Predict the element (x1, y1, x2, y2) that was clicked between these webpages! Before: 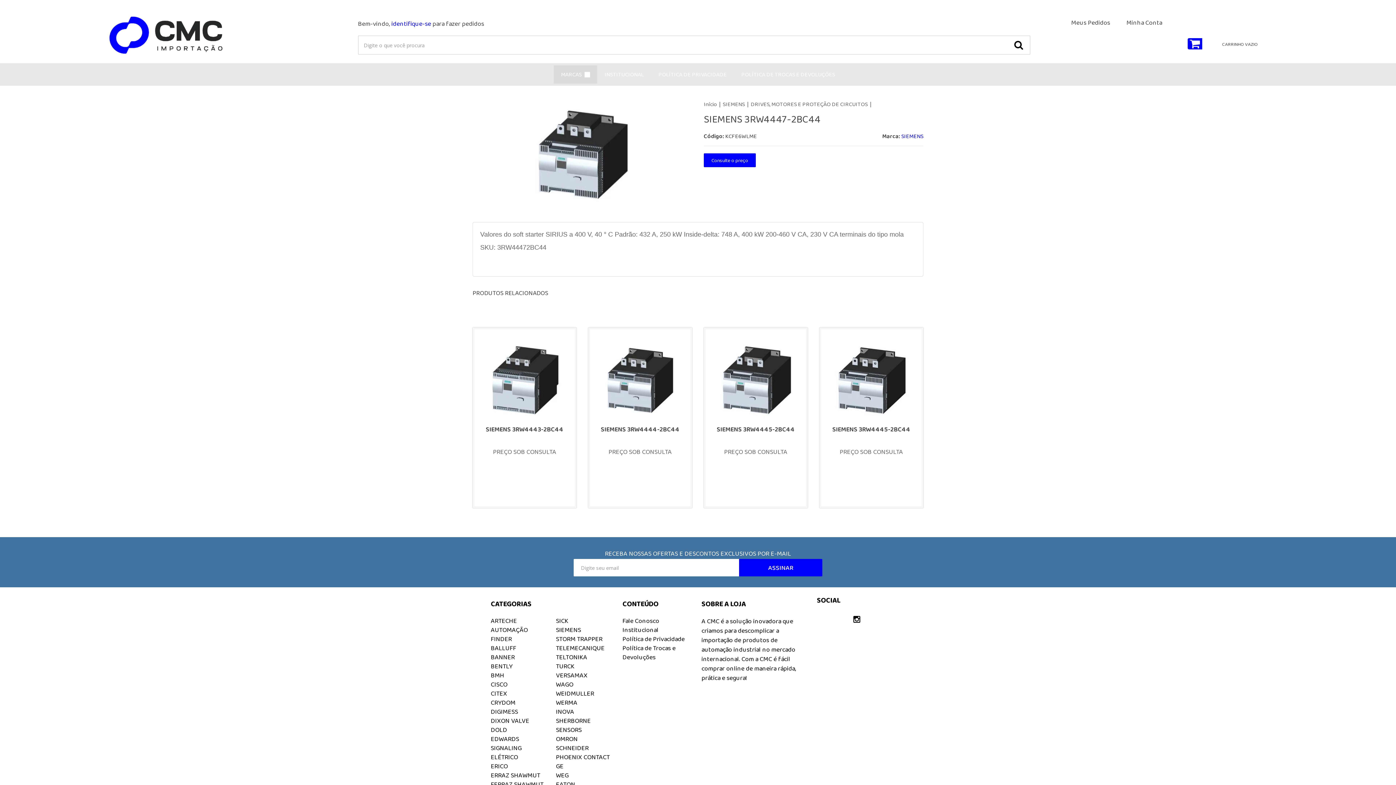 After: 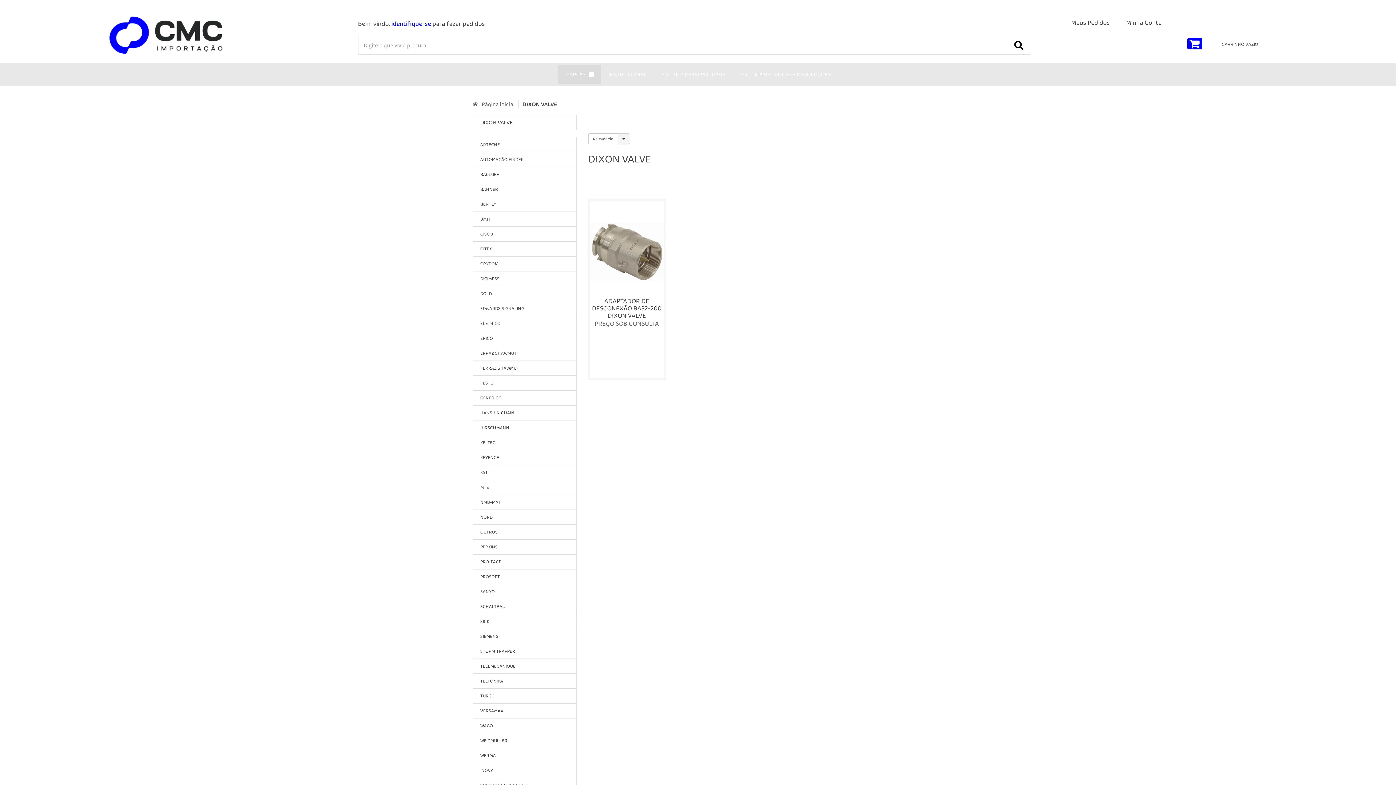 Action: bbox: (490, 716, 529, 725) label: DIXON VALVE